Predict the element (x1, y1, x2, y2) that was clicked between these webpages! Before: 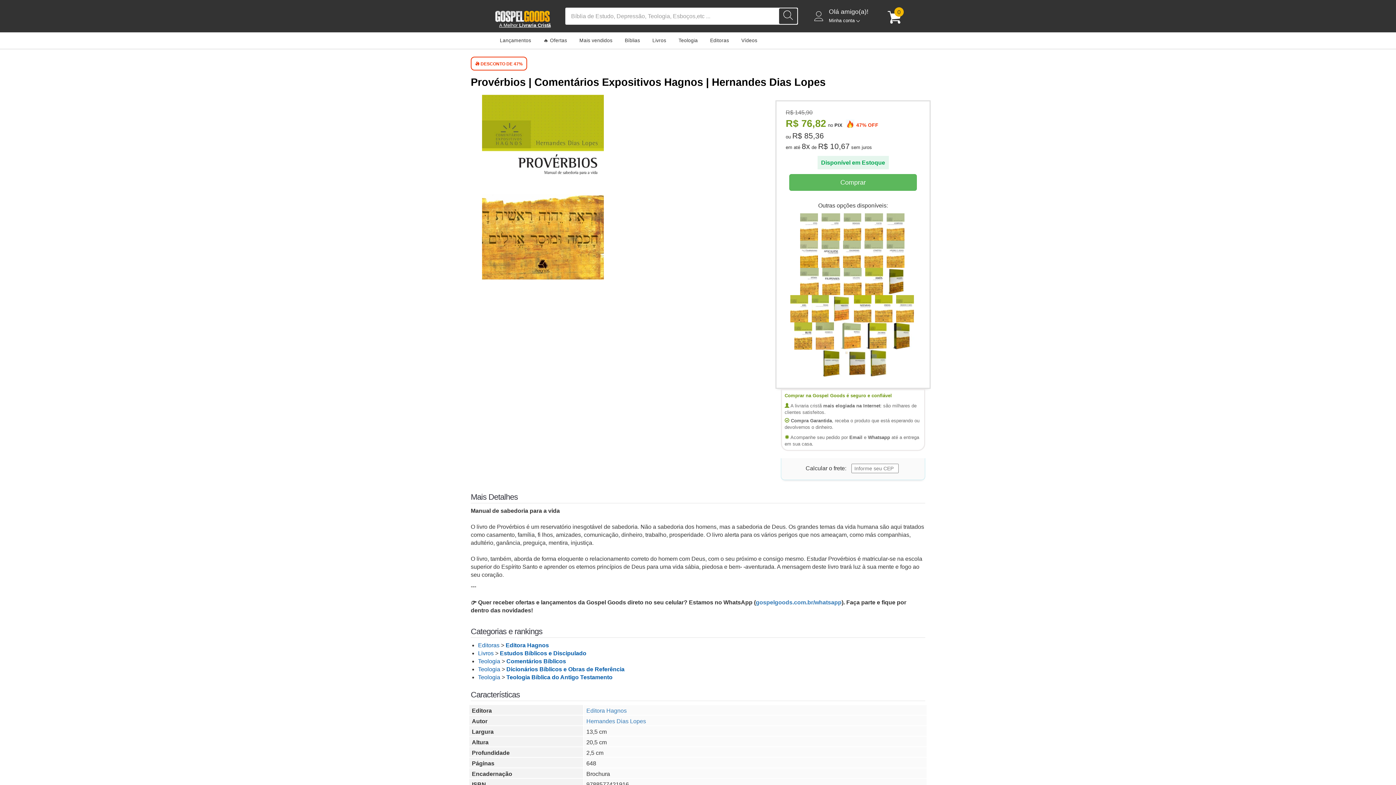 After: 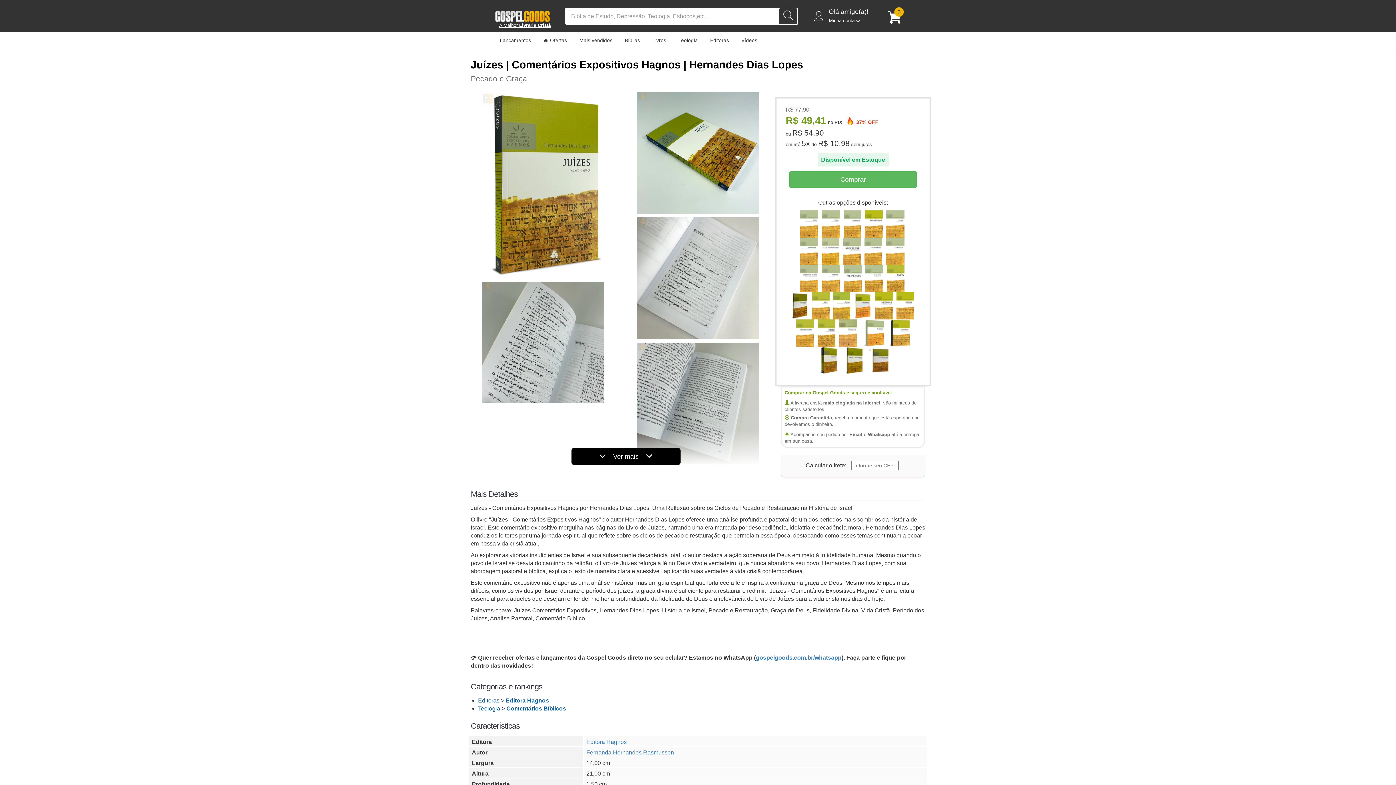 Action: bbox: (868, 359, 886, 365)